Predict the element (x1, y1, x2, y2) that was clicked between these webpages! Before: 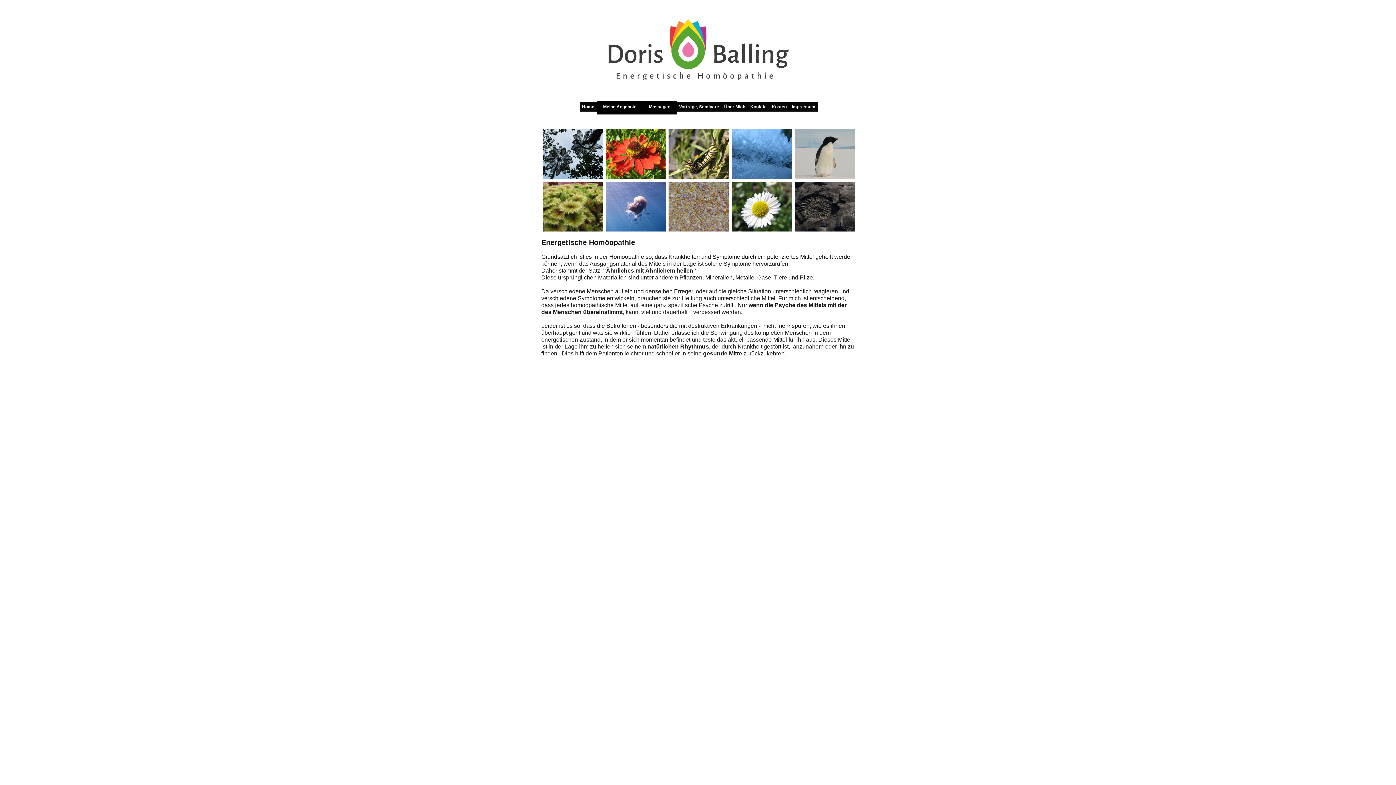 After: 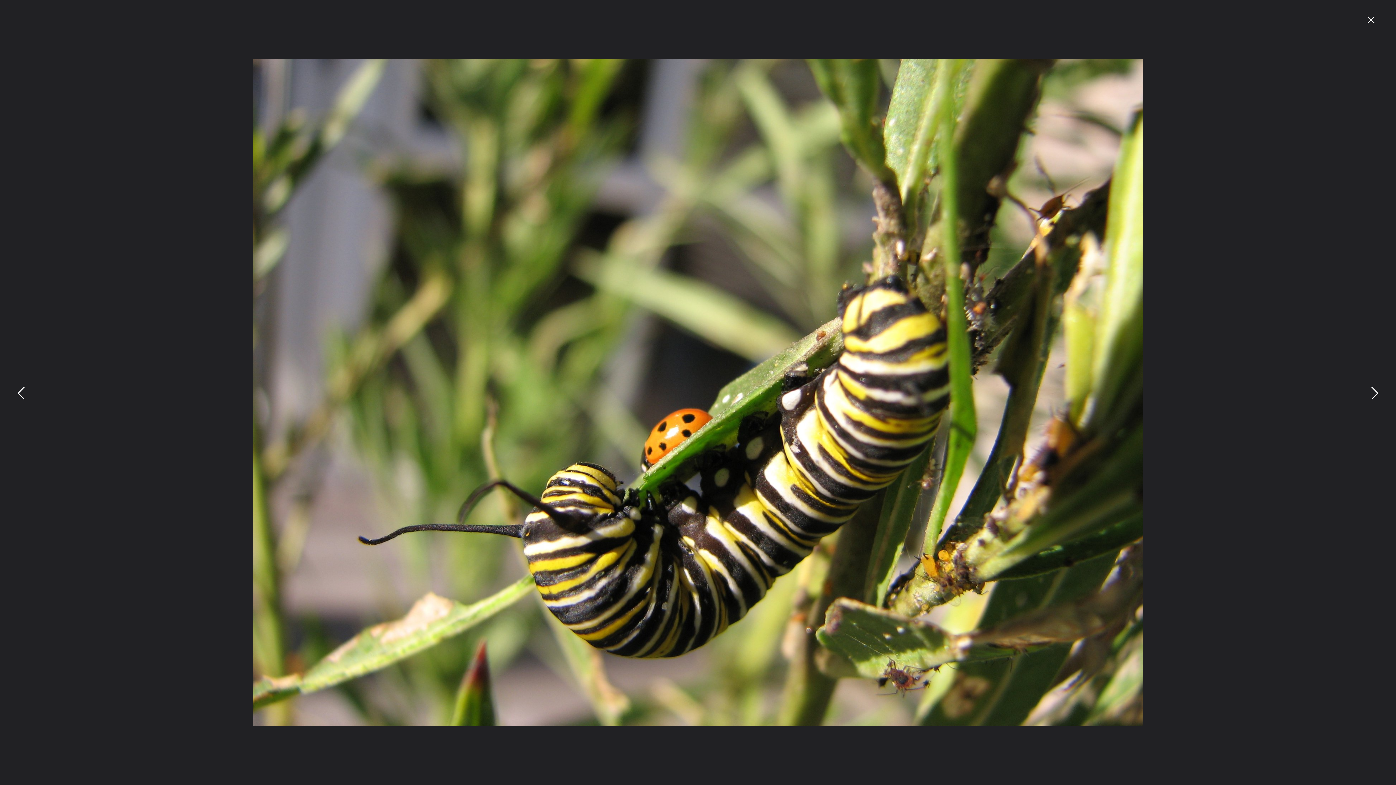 Action: bbox: (668, 128, 728, 178)